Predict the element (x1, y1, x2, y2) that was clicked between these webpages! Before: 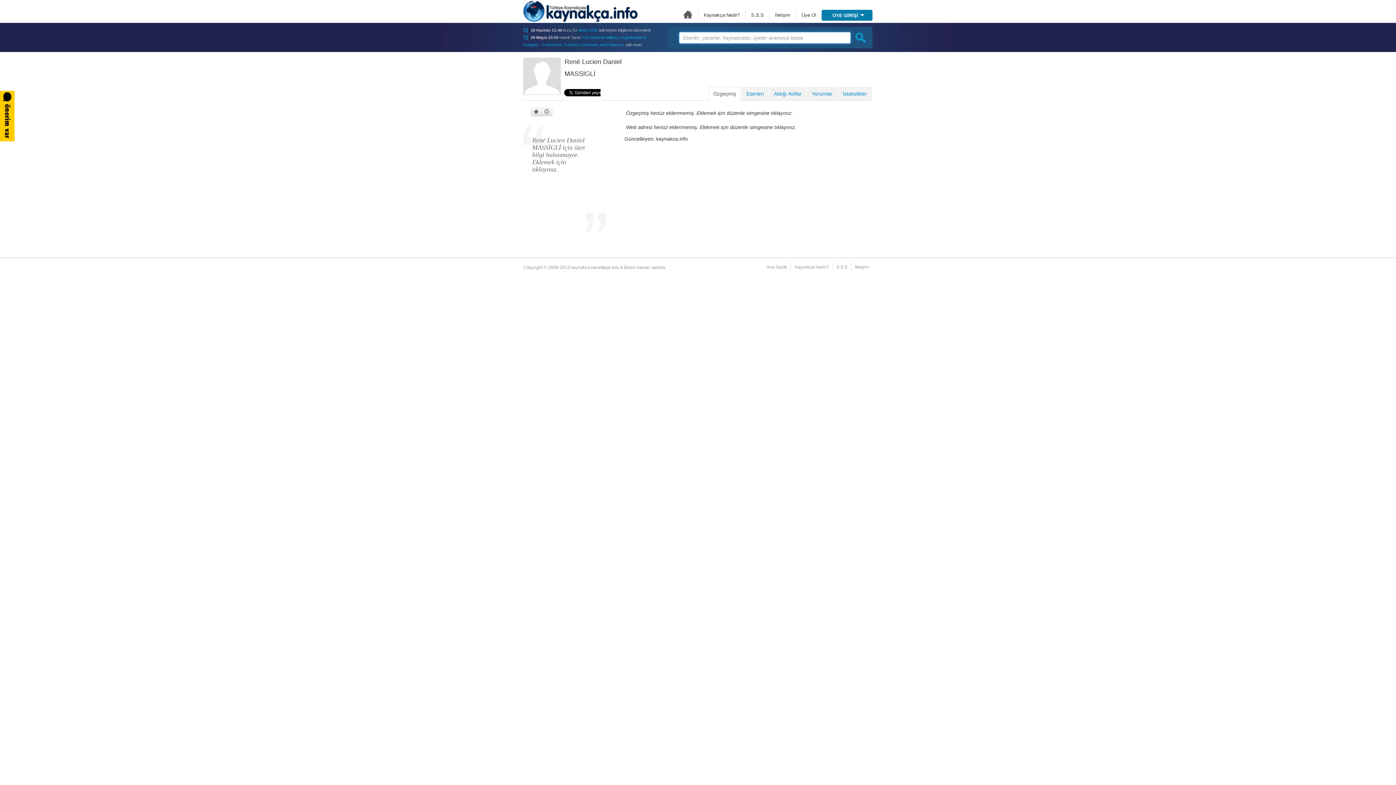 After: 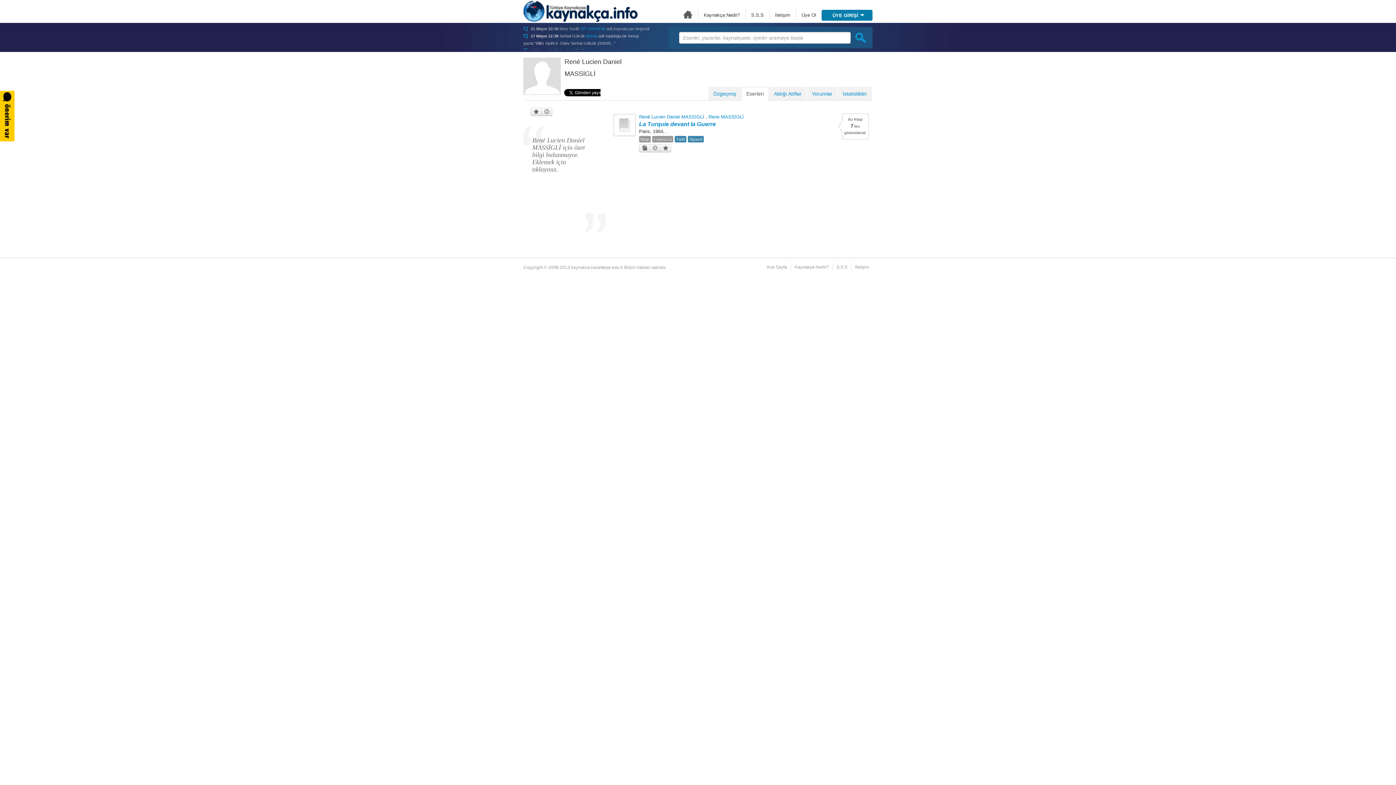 Action: label: Eserleri bbox: (741, 86, 768, 100)